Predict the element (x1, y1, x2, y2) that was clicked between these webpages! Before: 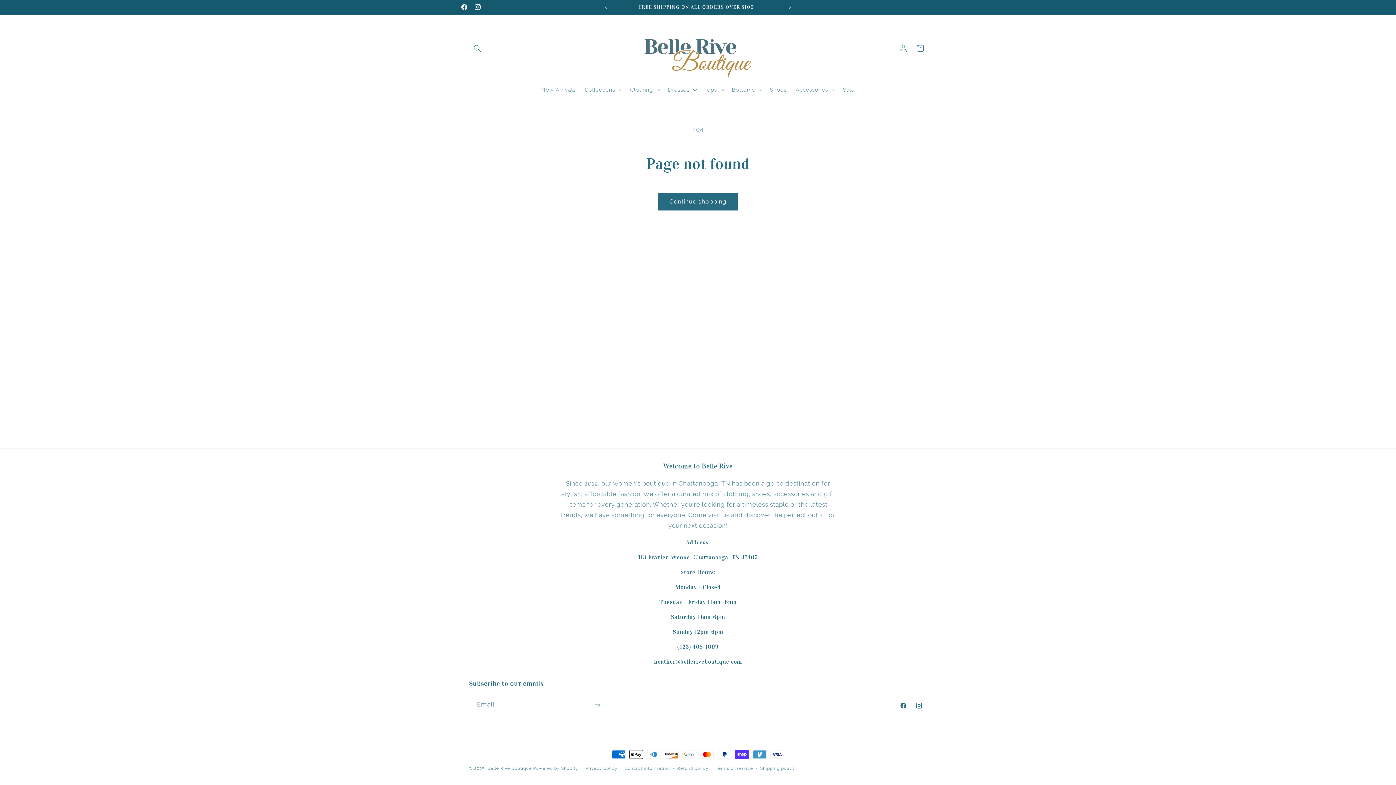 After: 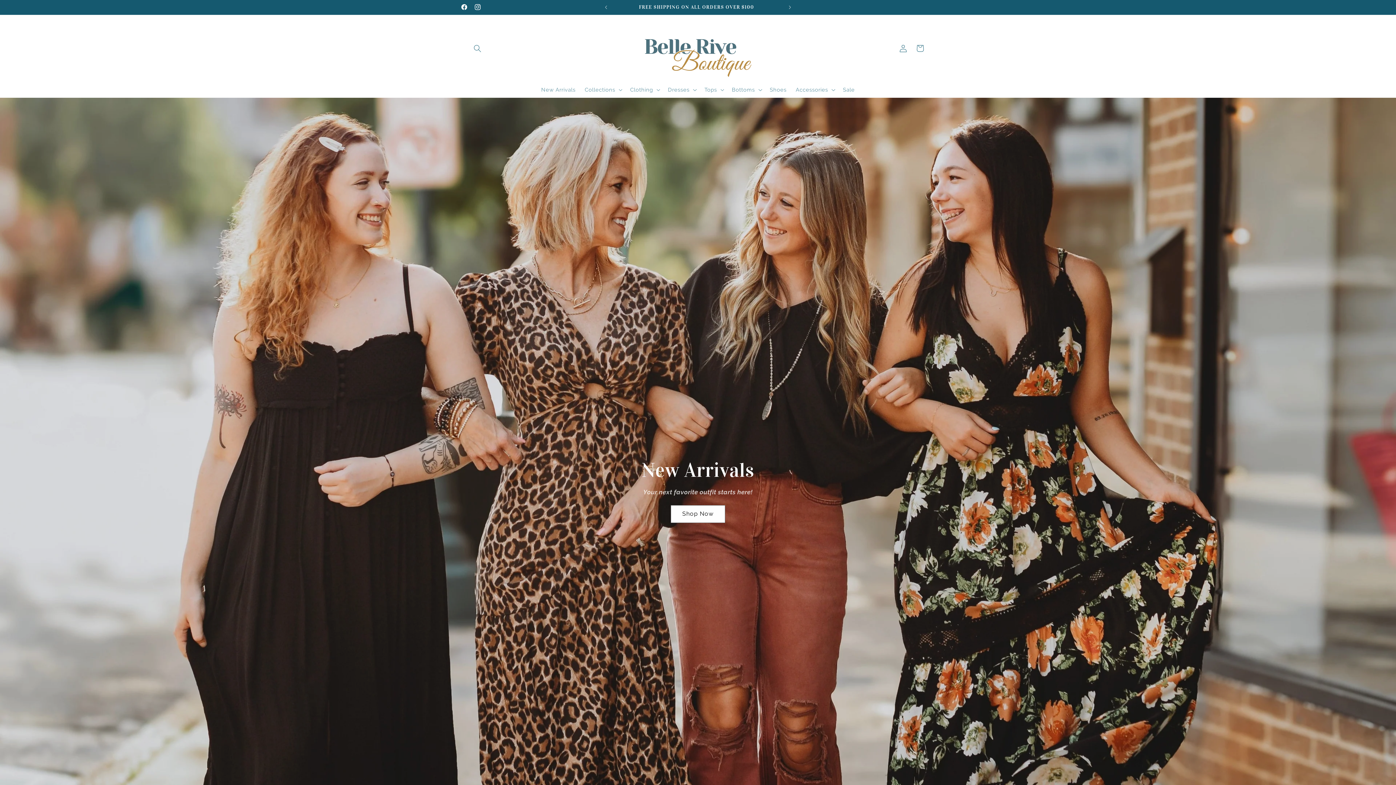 Action: bbox: (487, 766, 531, 771) label: Belle Rive Boutique